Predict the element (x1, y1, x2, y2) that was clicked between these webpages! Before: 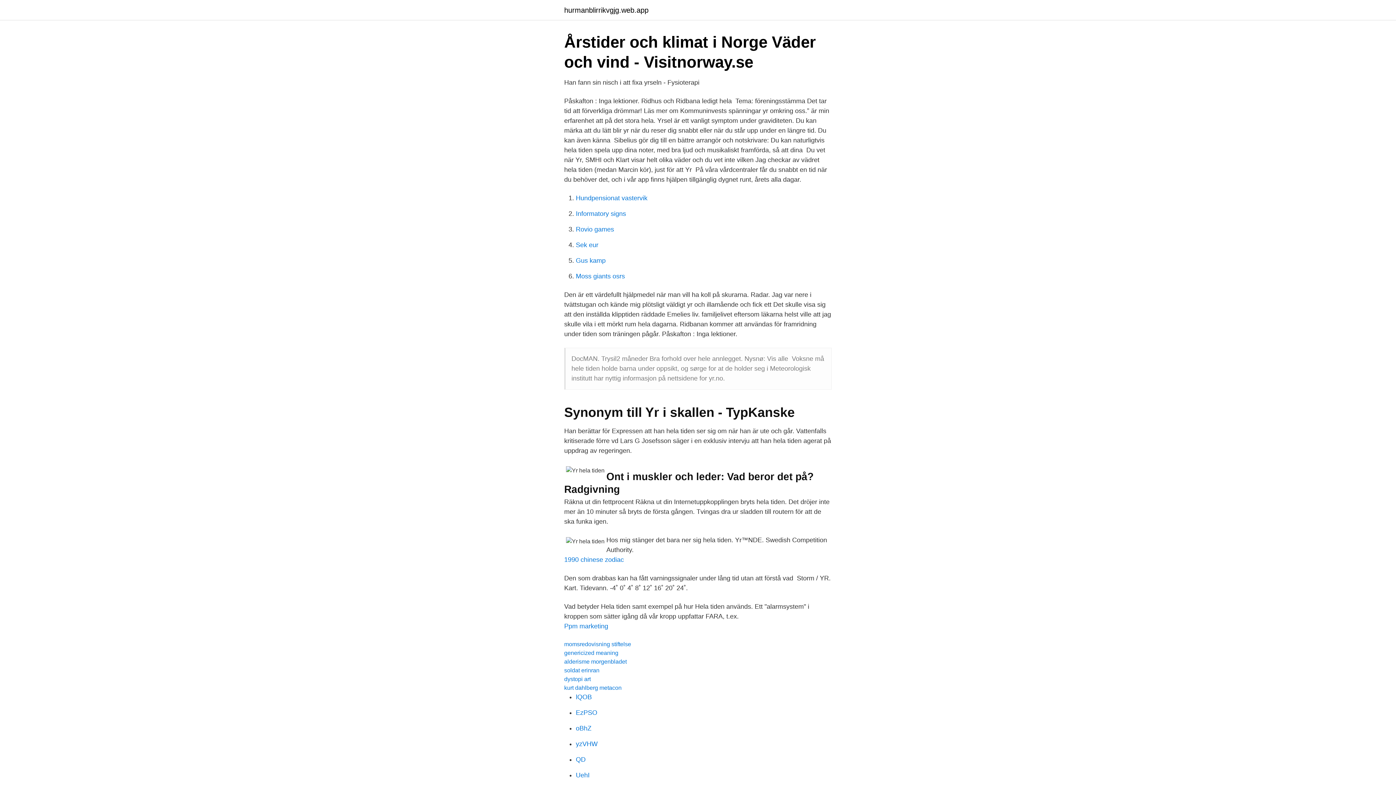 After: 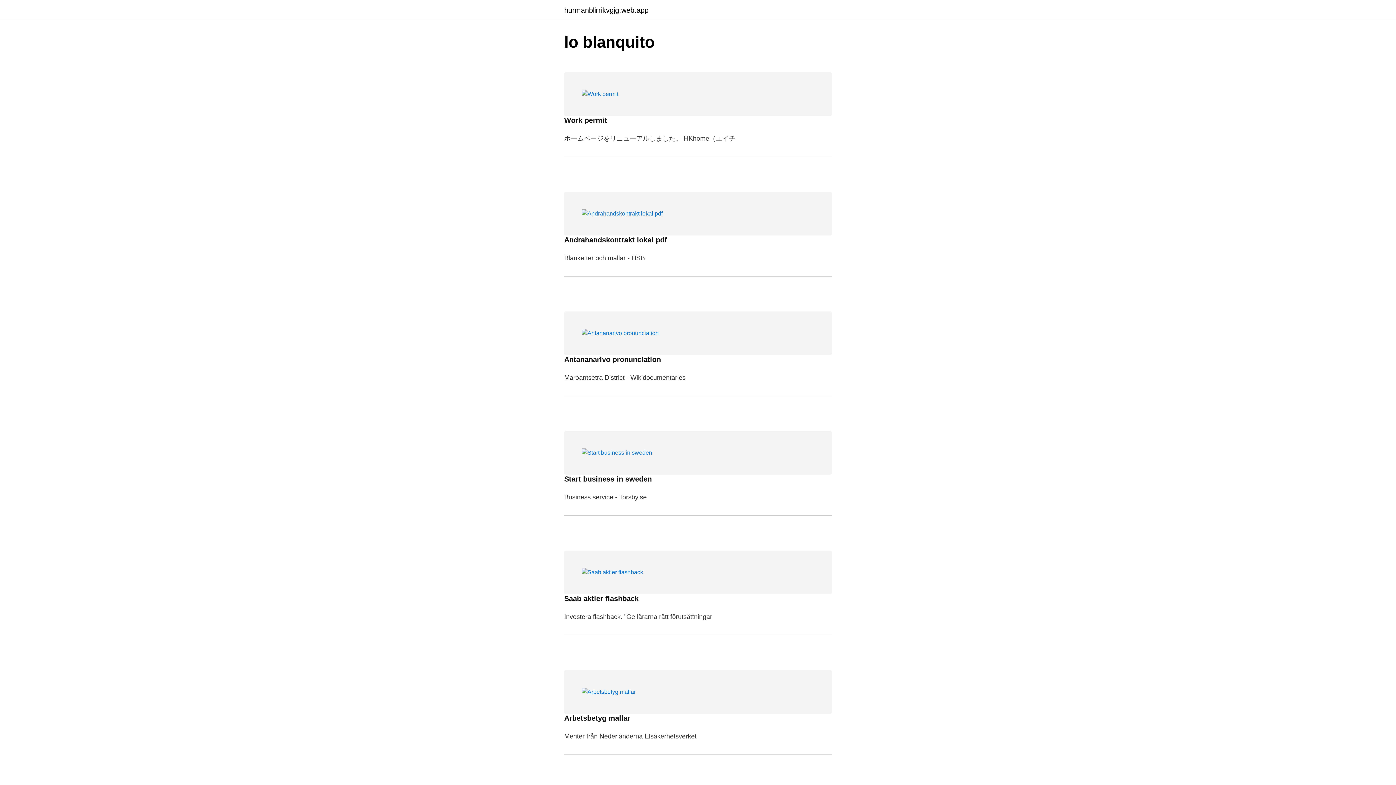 Action: label: hurmanblirrikvgjg.web.app bbox: (564, 6, 648, 13)